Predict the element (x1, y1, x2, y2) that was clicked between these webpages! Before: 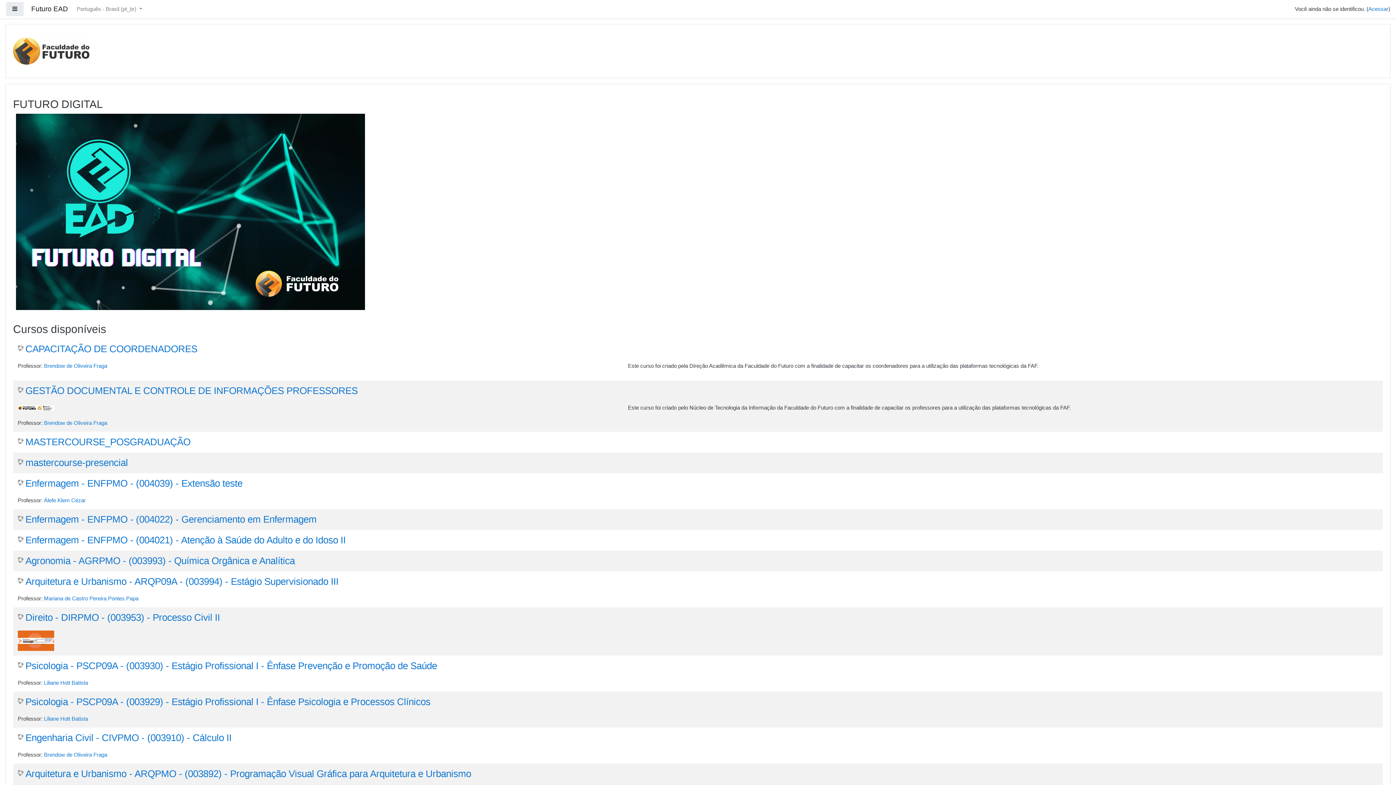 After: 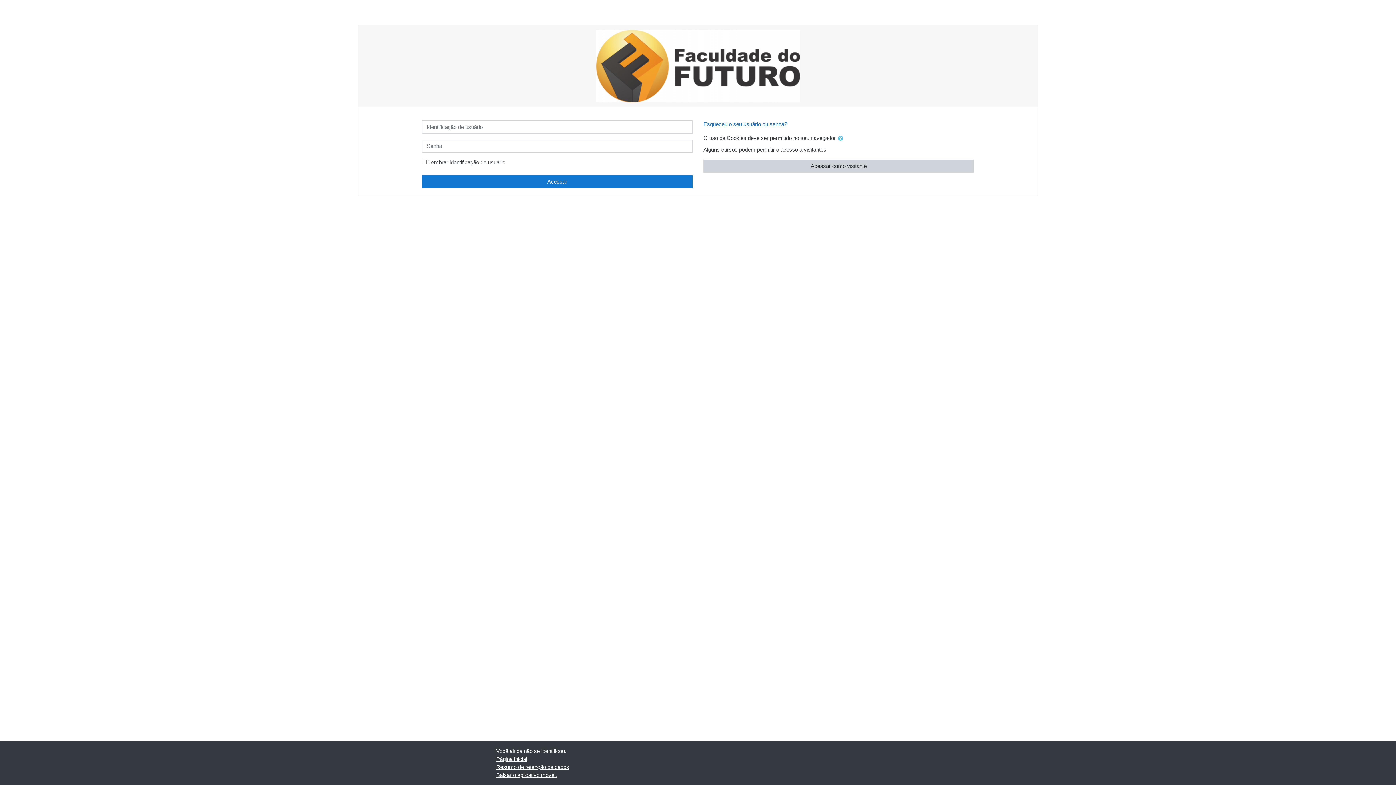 Action: label: Liliane Hott Batista bbox: (44, 716, 88, 722)